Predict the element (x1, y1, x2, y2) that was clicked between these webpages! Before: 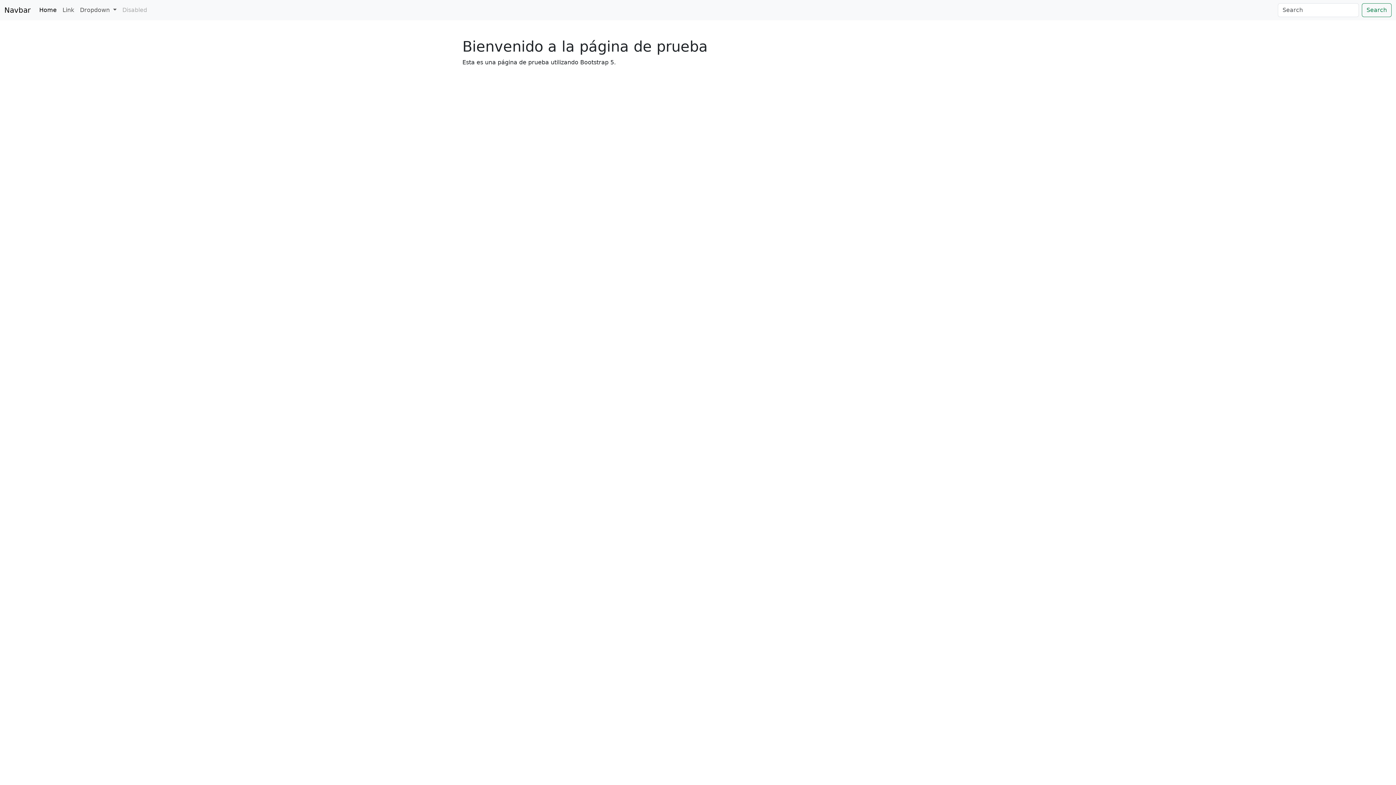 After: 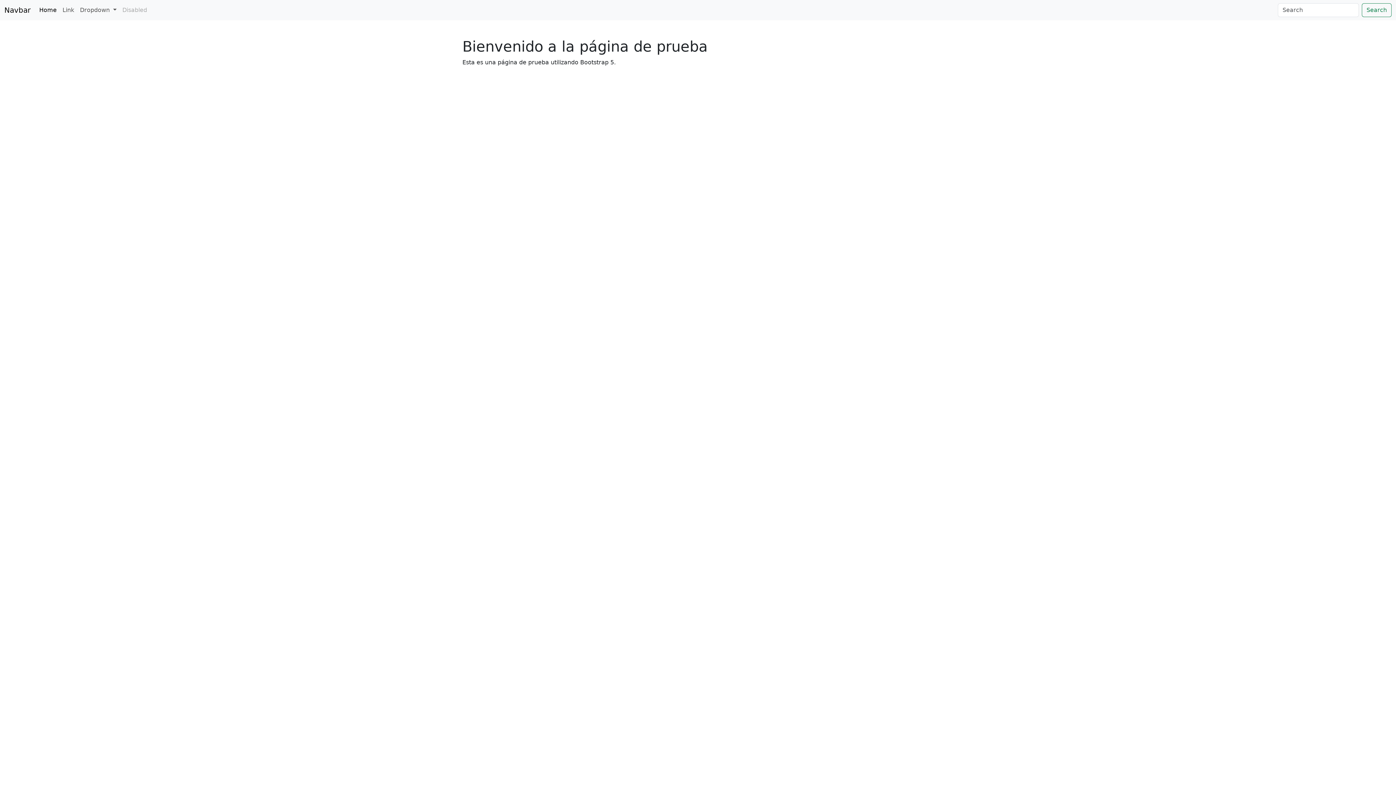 Action: bbox: (36, 2, 59, 17) label: Home